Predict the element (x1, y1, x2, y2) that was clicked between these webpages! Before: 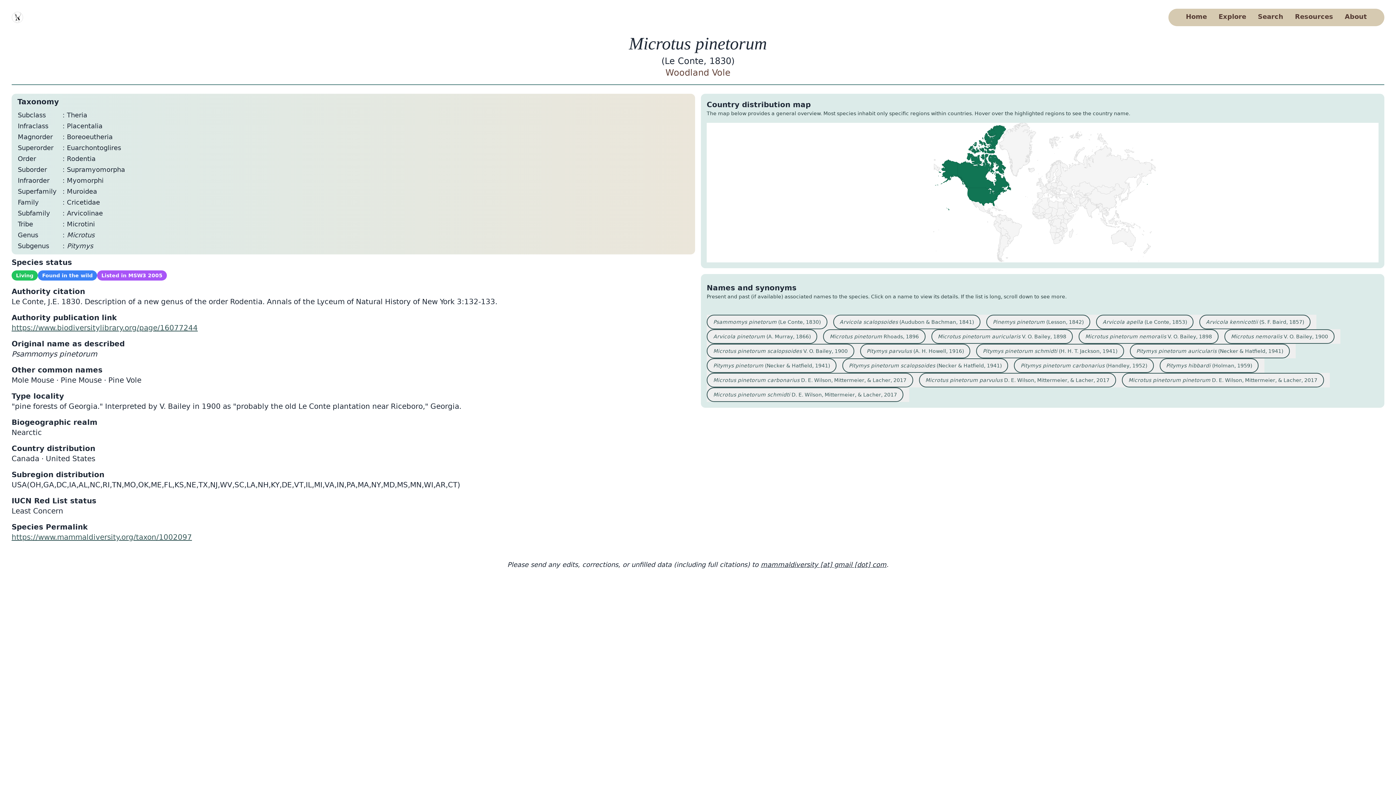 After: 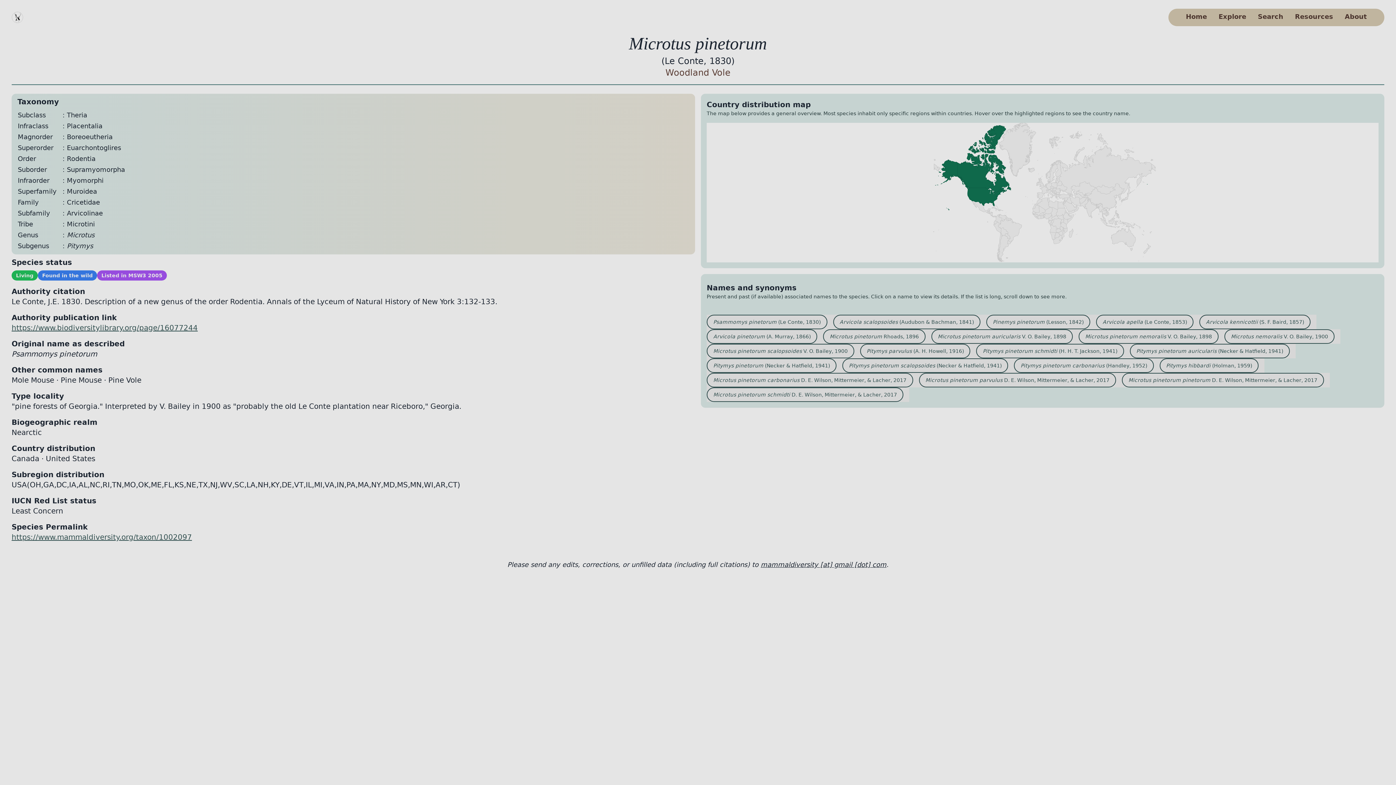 Action: label: Arvicola scalopsoides (Audubon & Bachman, 1841) bbox: (833, 314, 986, 329)